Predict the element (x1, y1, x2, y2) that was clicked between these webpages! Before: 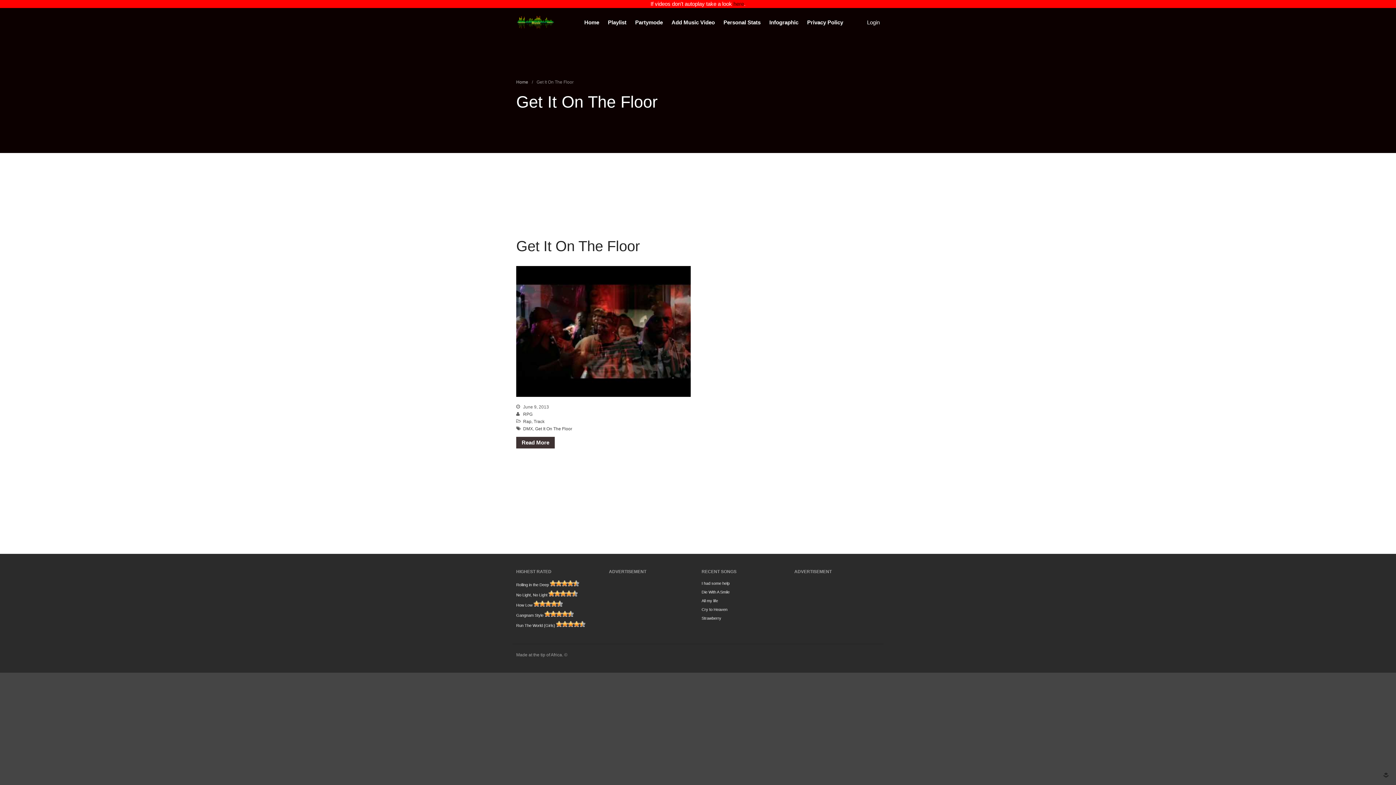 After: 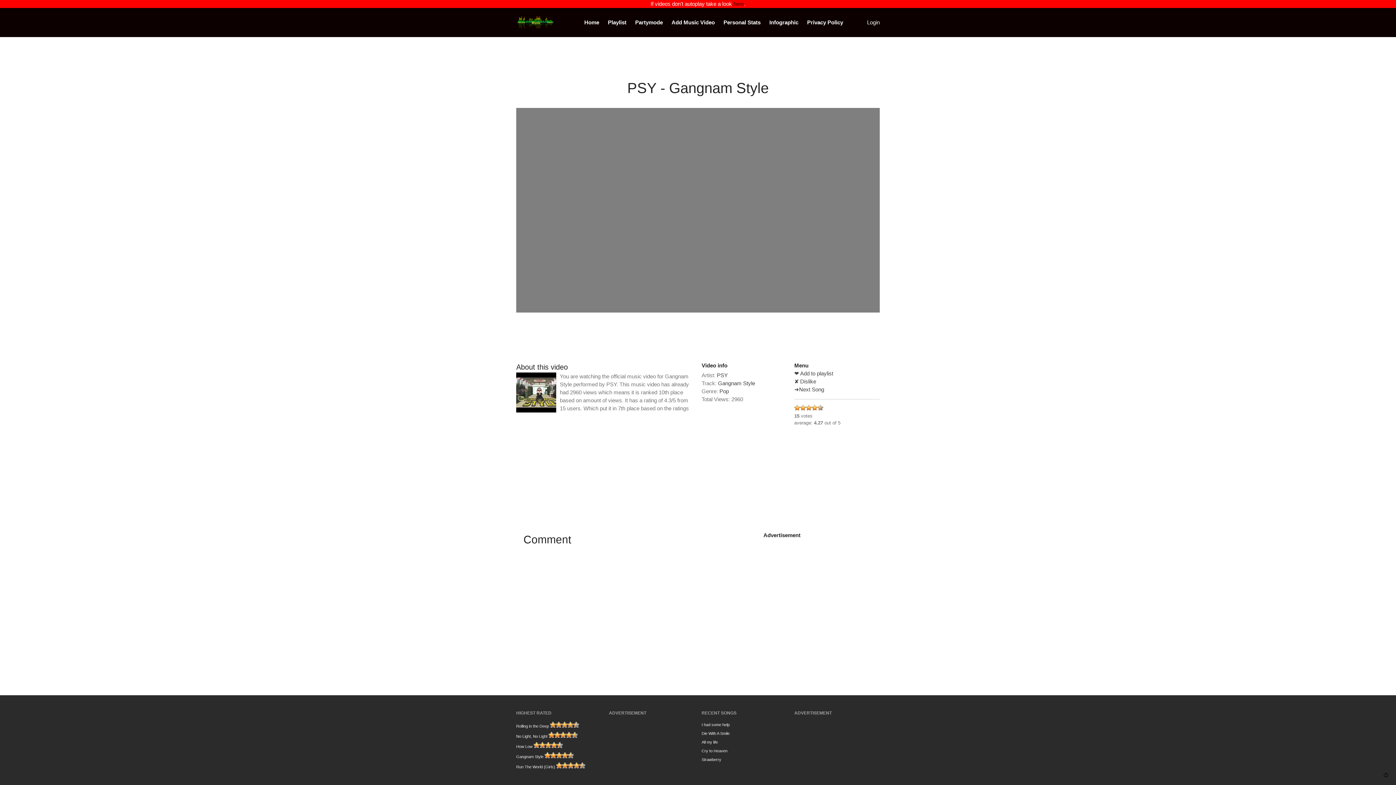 Action: bbox: (516, 613, 543, 617) label: Gangnam Style